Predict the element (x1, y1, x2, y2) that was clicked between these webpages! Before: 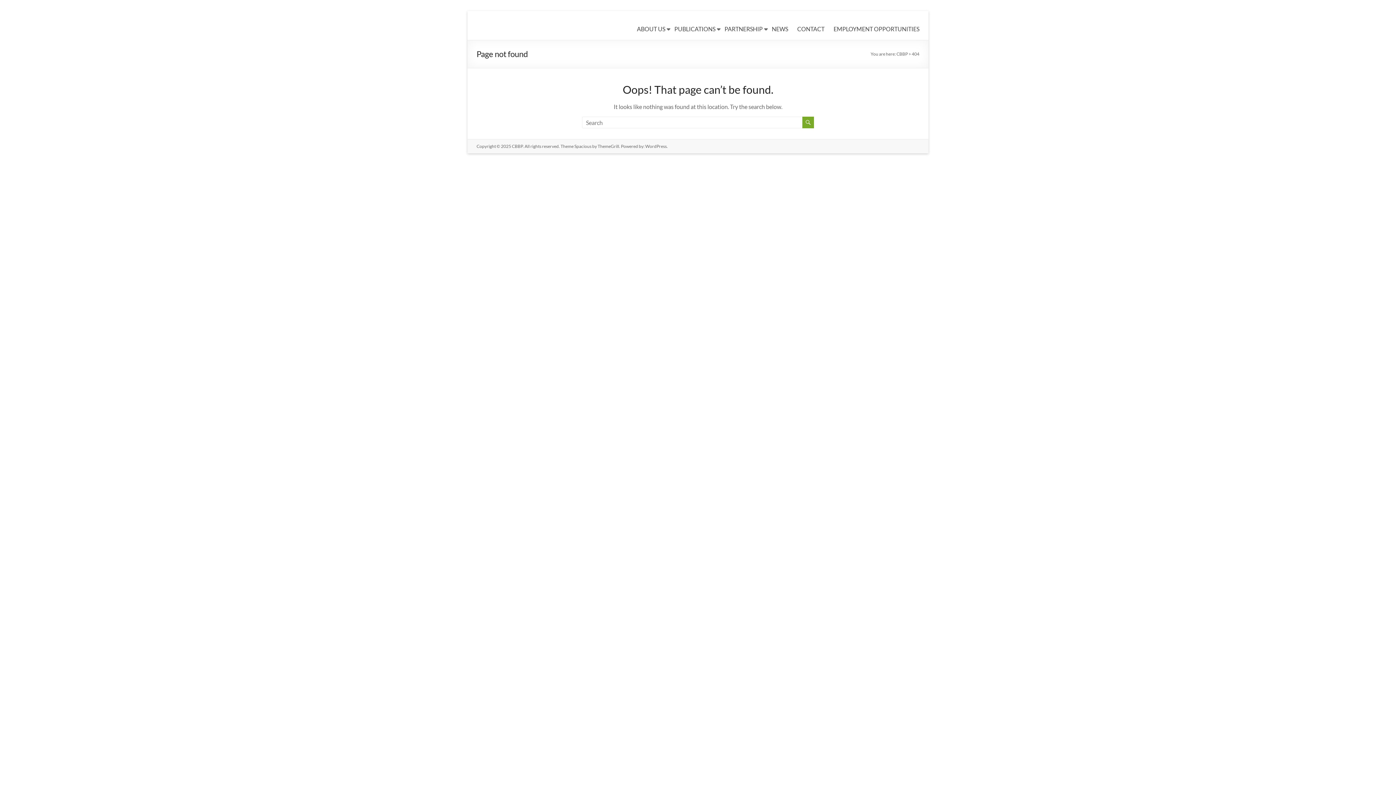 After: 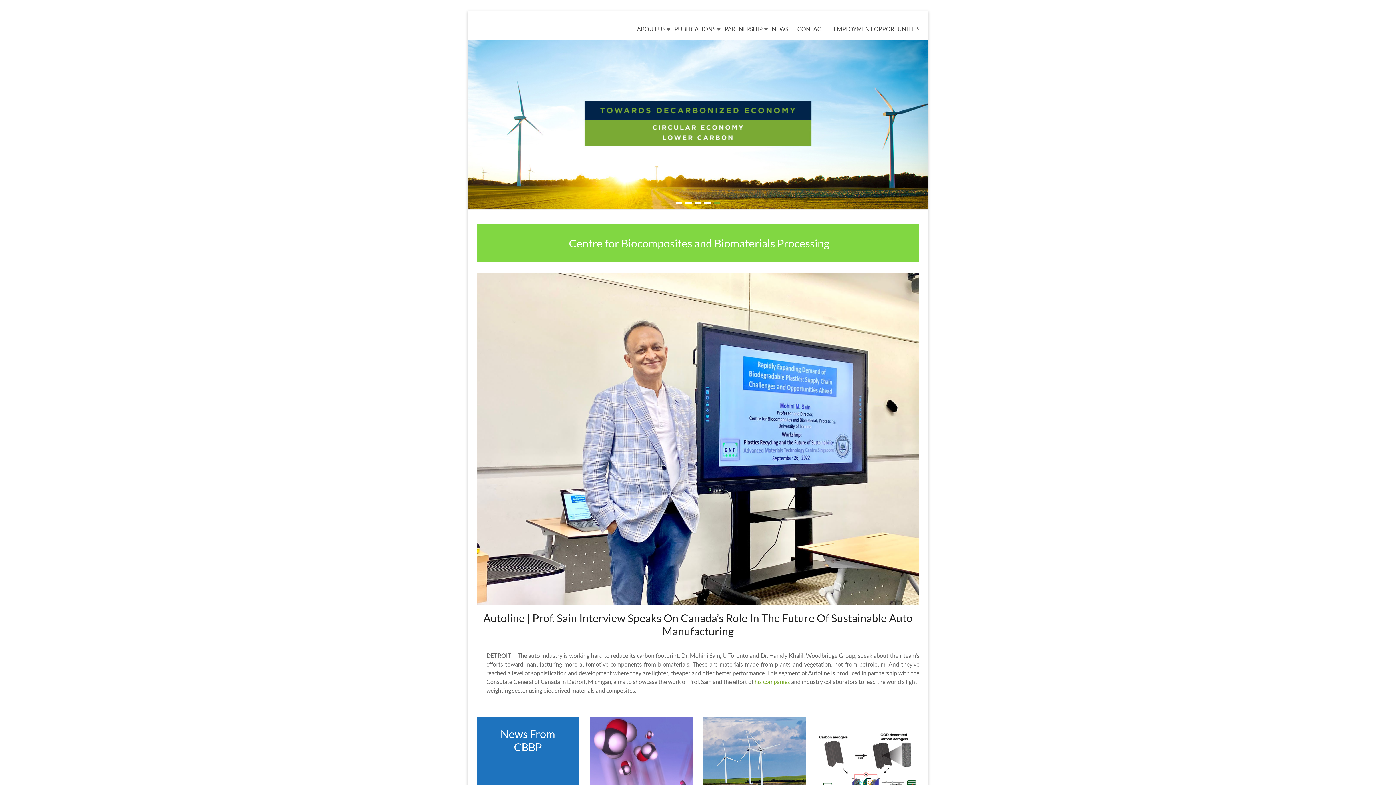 Action: label: CBBP bbox: (896, 51, 908, 56)